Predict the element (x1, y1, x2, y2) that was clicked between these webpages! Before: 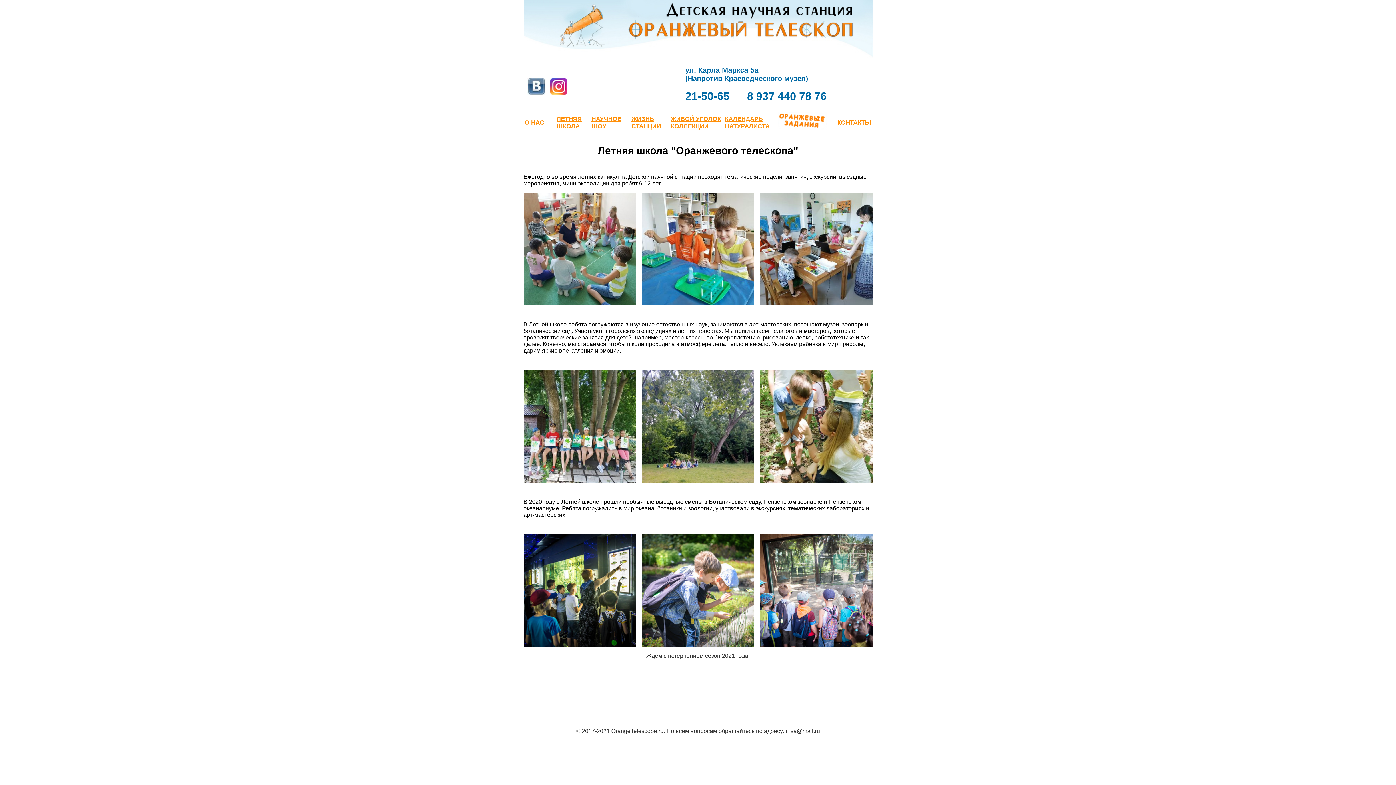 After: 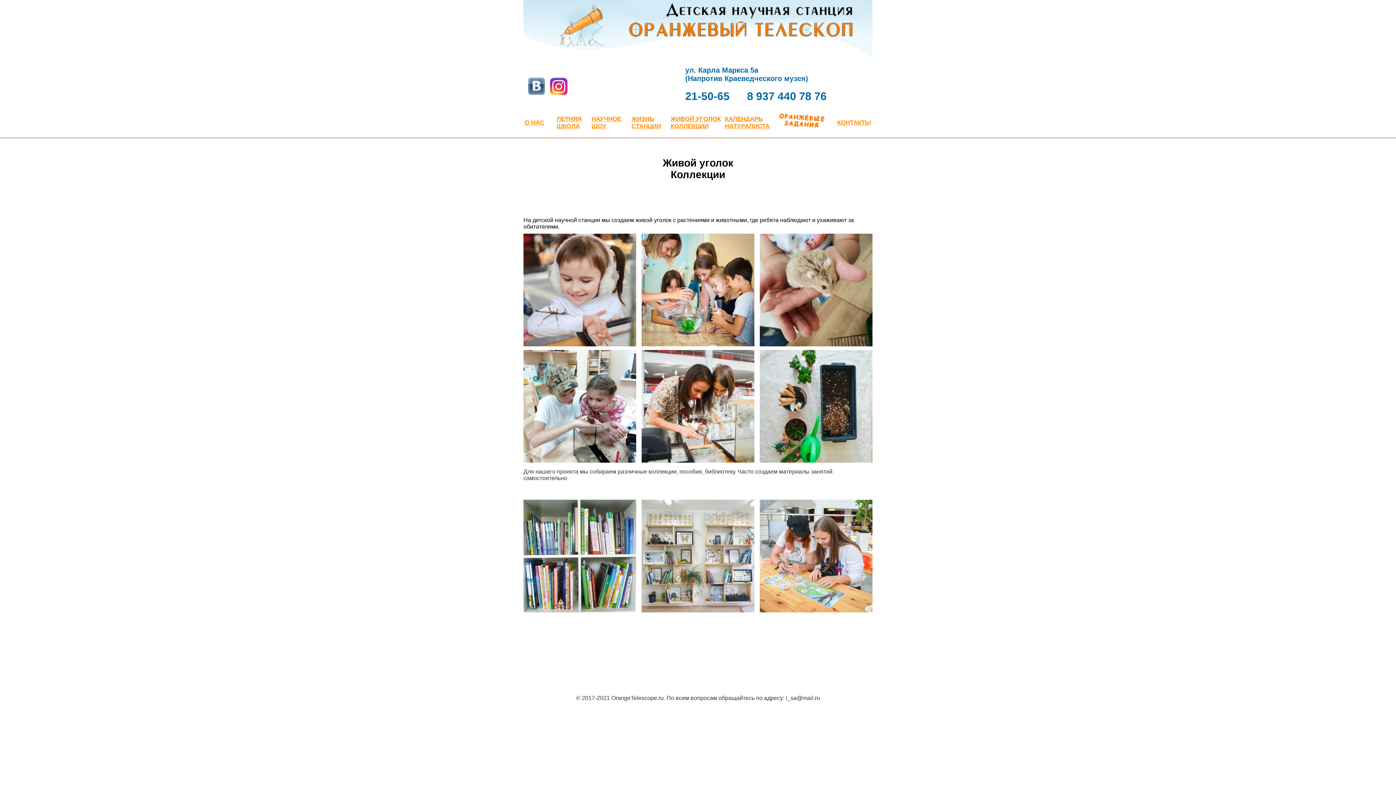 Action: label: ЖИВОЙ УГОЛОК
КОЛЛЕКЦИИ bbox: (670, 115, 721, 129)